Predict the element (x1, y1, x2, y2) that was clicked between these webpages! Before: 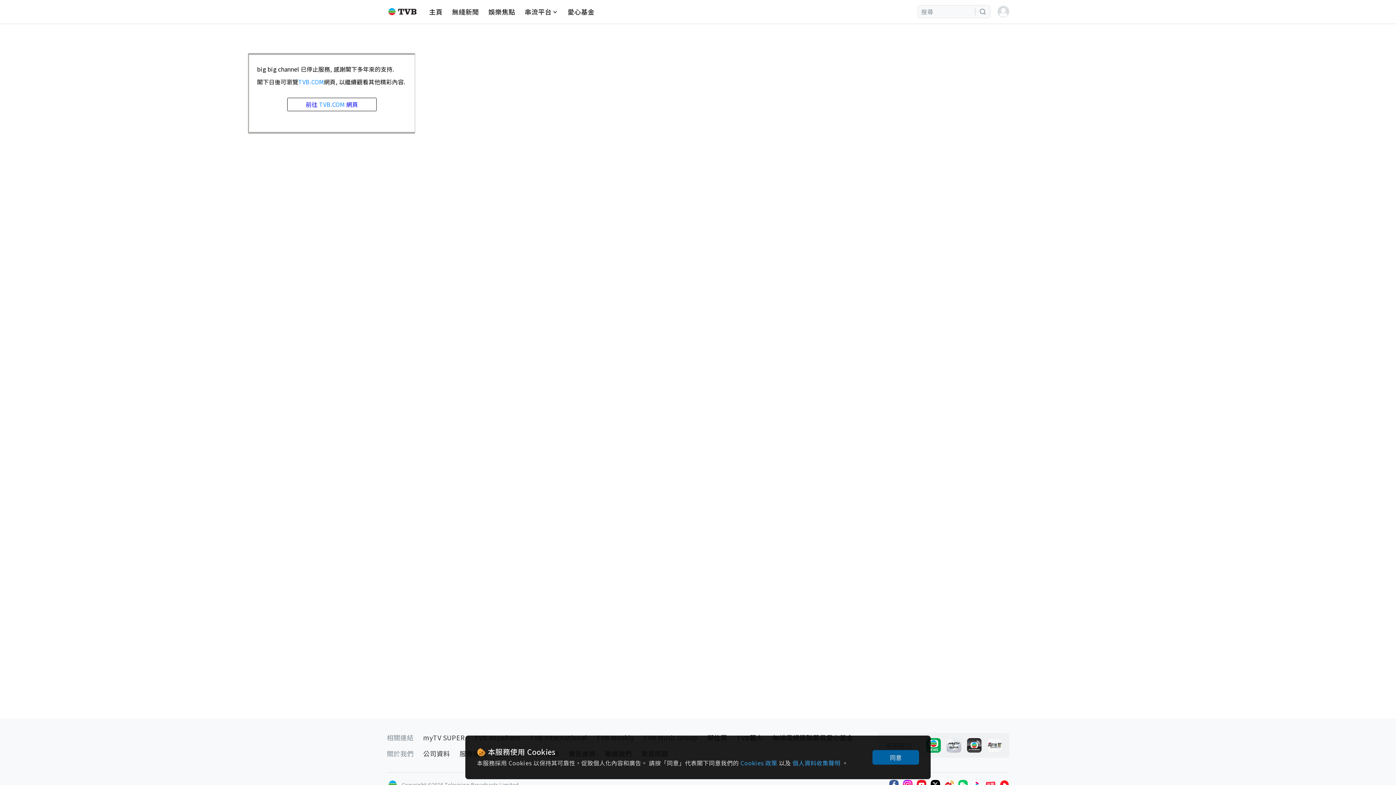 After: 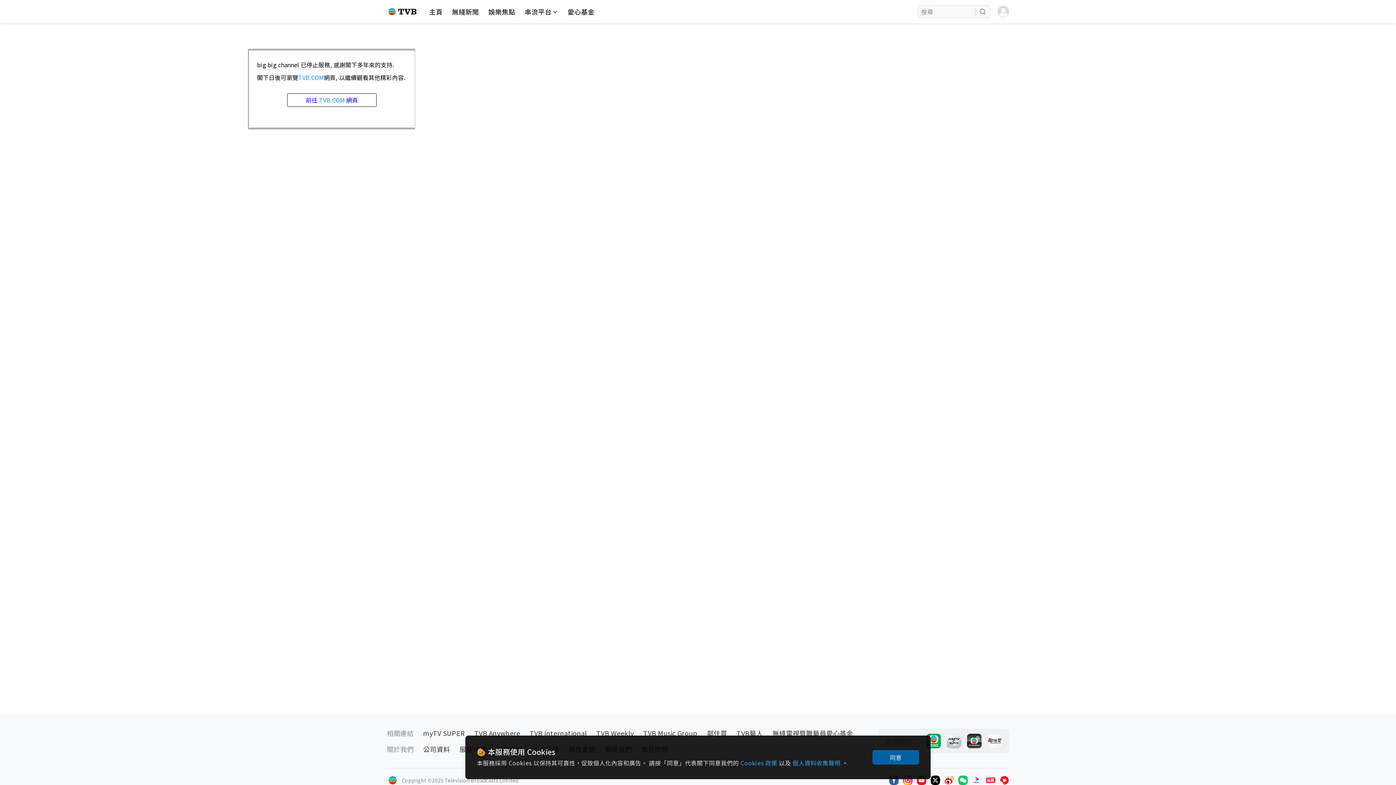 Action: bbox: (958, 780, 968, 789)